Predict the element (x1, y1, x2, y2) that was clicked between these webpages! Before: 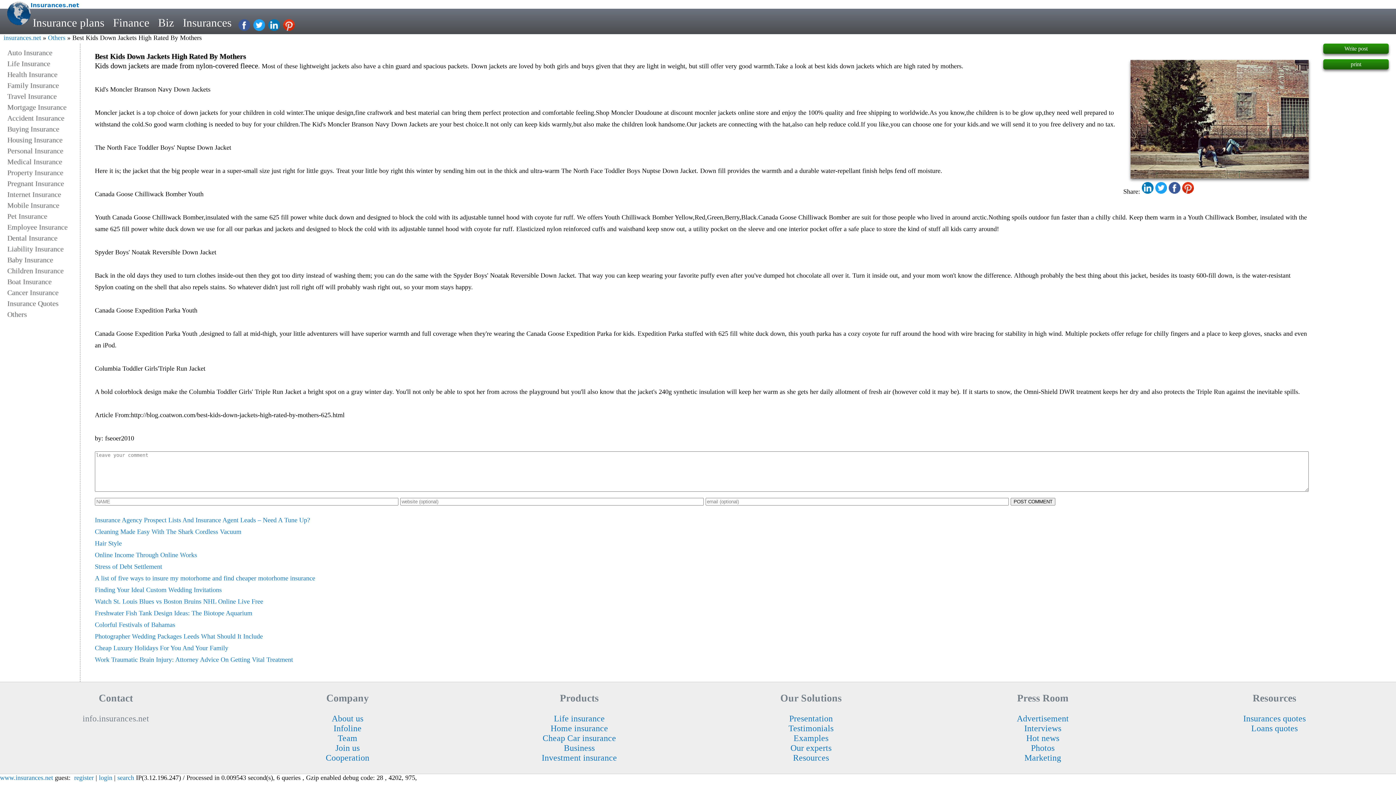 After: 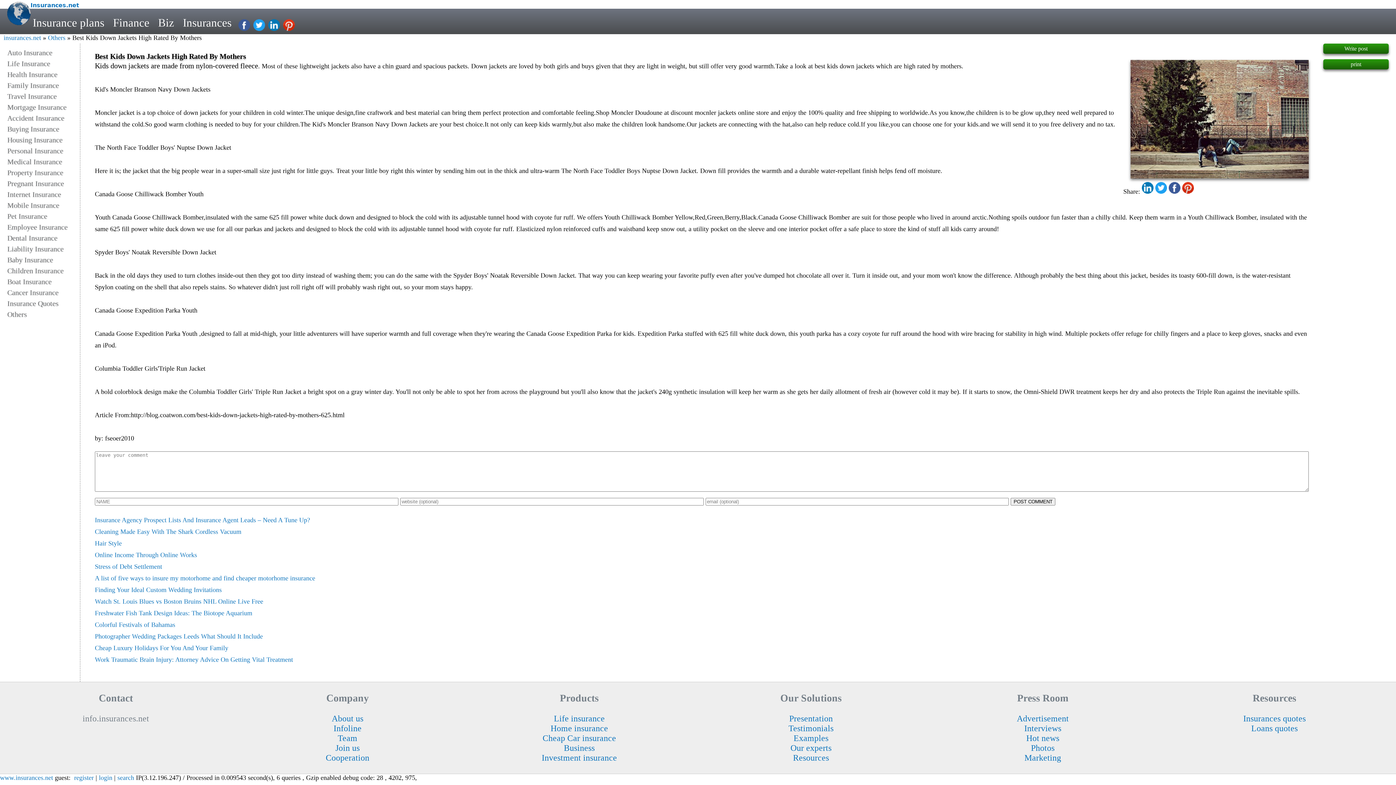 Action: bbox: (231, 753, 463, 763) label: Cooperation